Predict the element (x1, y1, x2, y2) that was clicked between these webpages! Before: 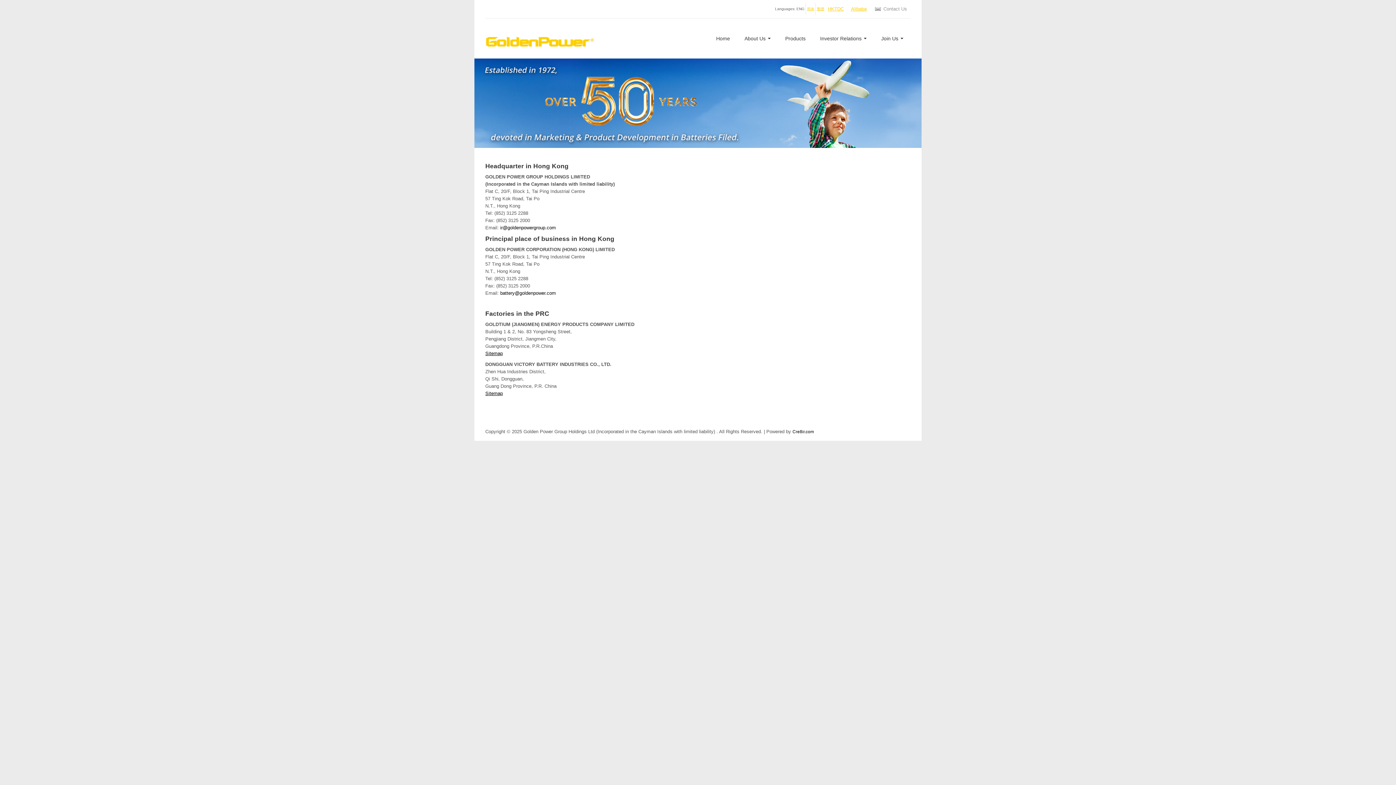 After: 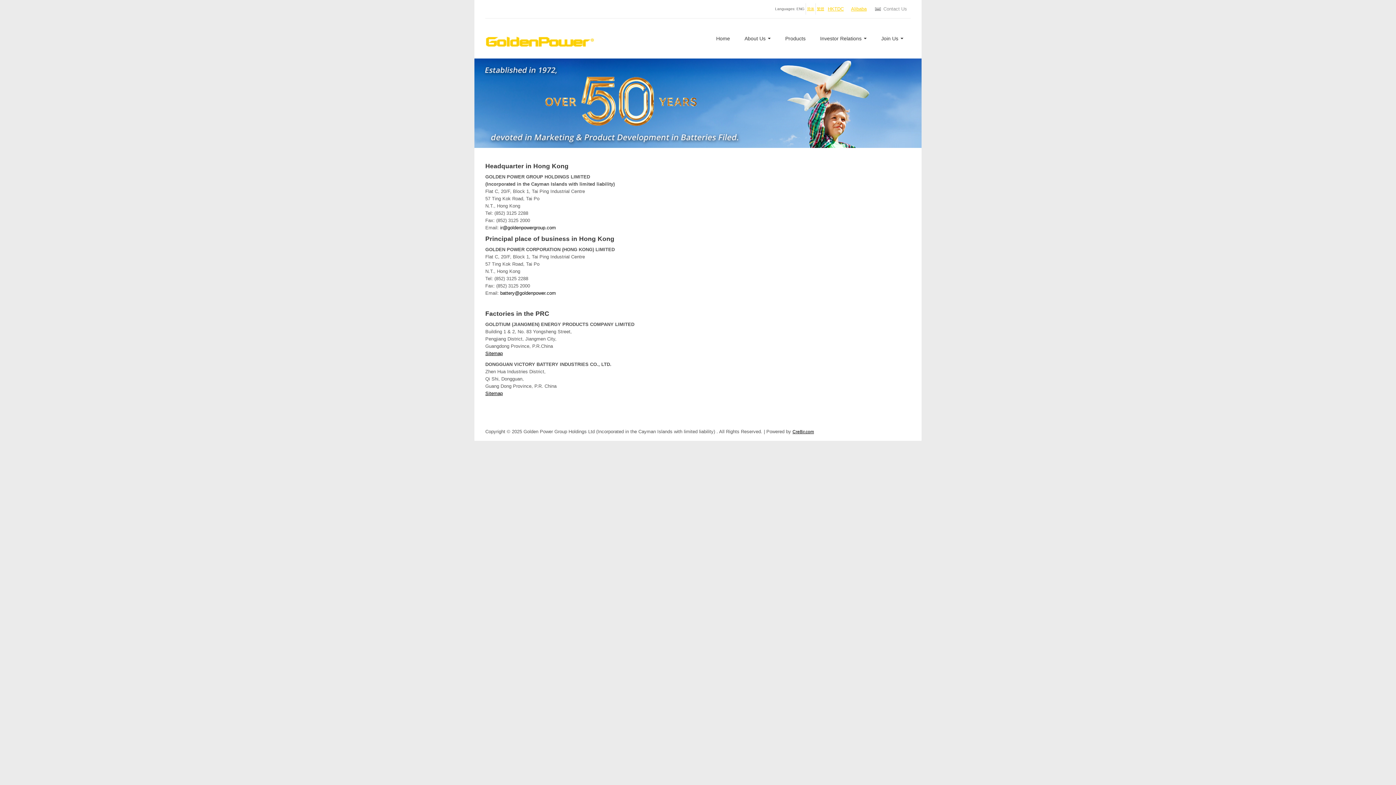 Action: label: Cre8ir.com bbox: (792, 429, 814, 434)